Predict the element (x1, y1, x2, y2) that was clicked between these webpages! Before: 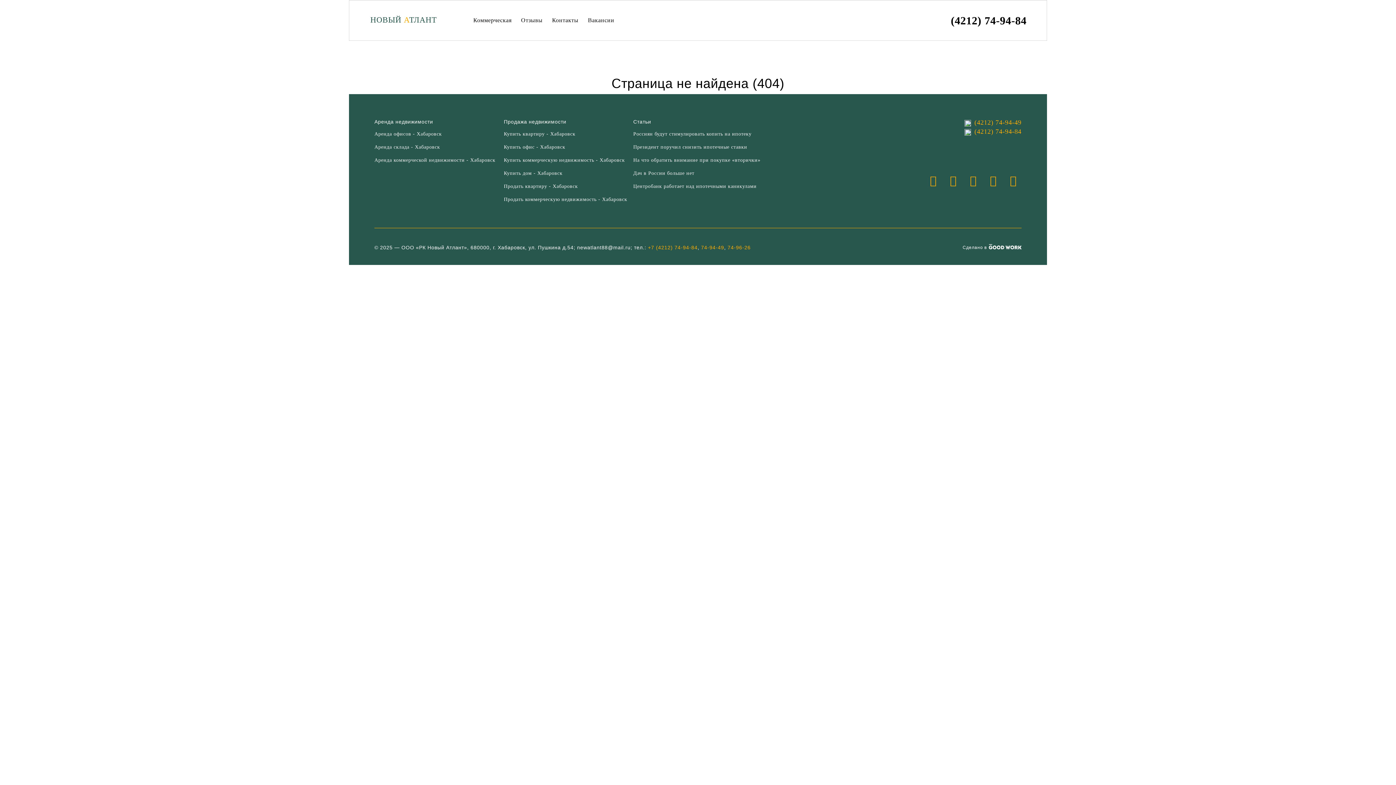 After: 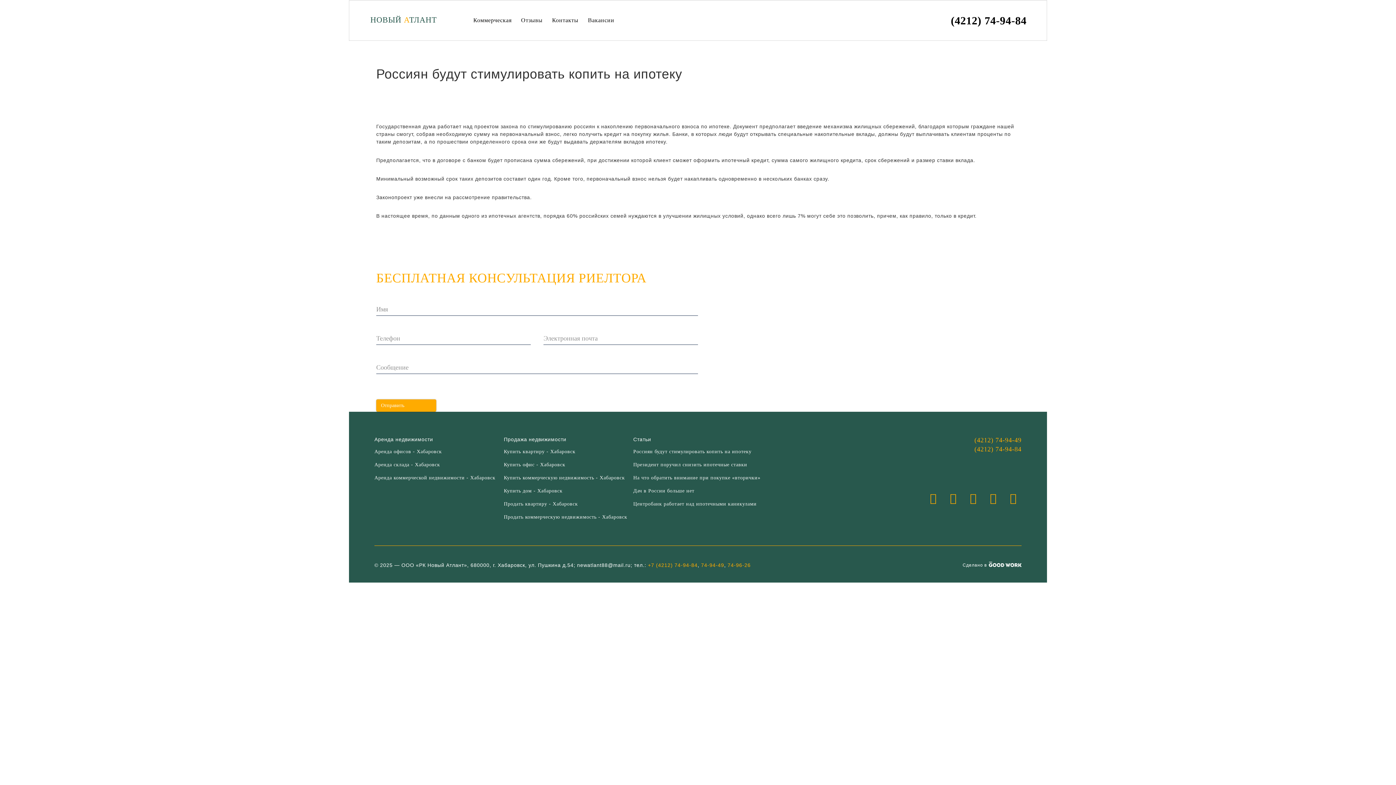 Action: bbox: (633, 131, 751, 136) label: Россиян будут стимулировать копить на ипотеку